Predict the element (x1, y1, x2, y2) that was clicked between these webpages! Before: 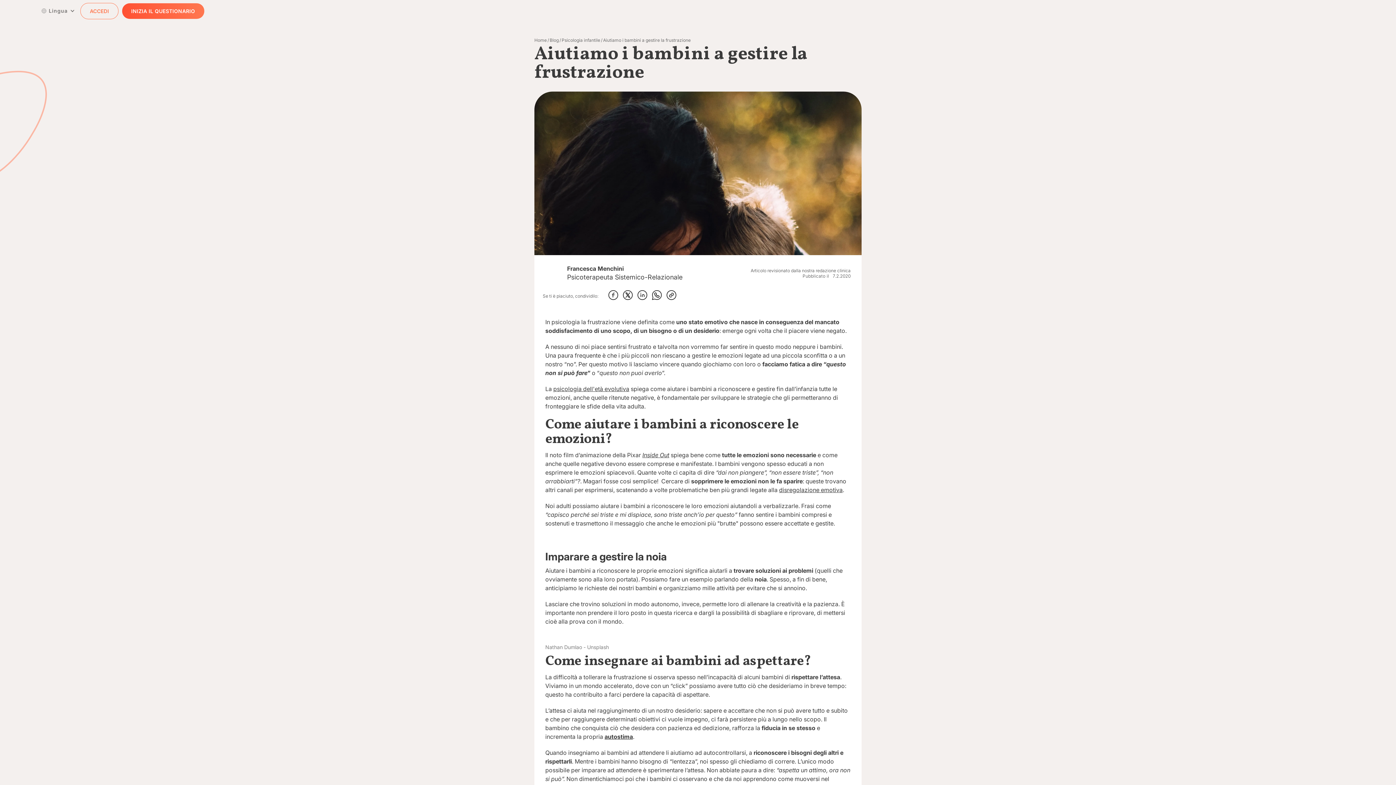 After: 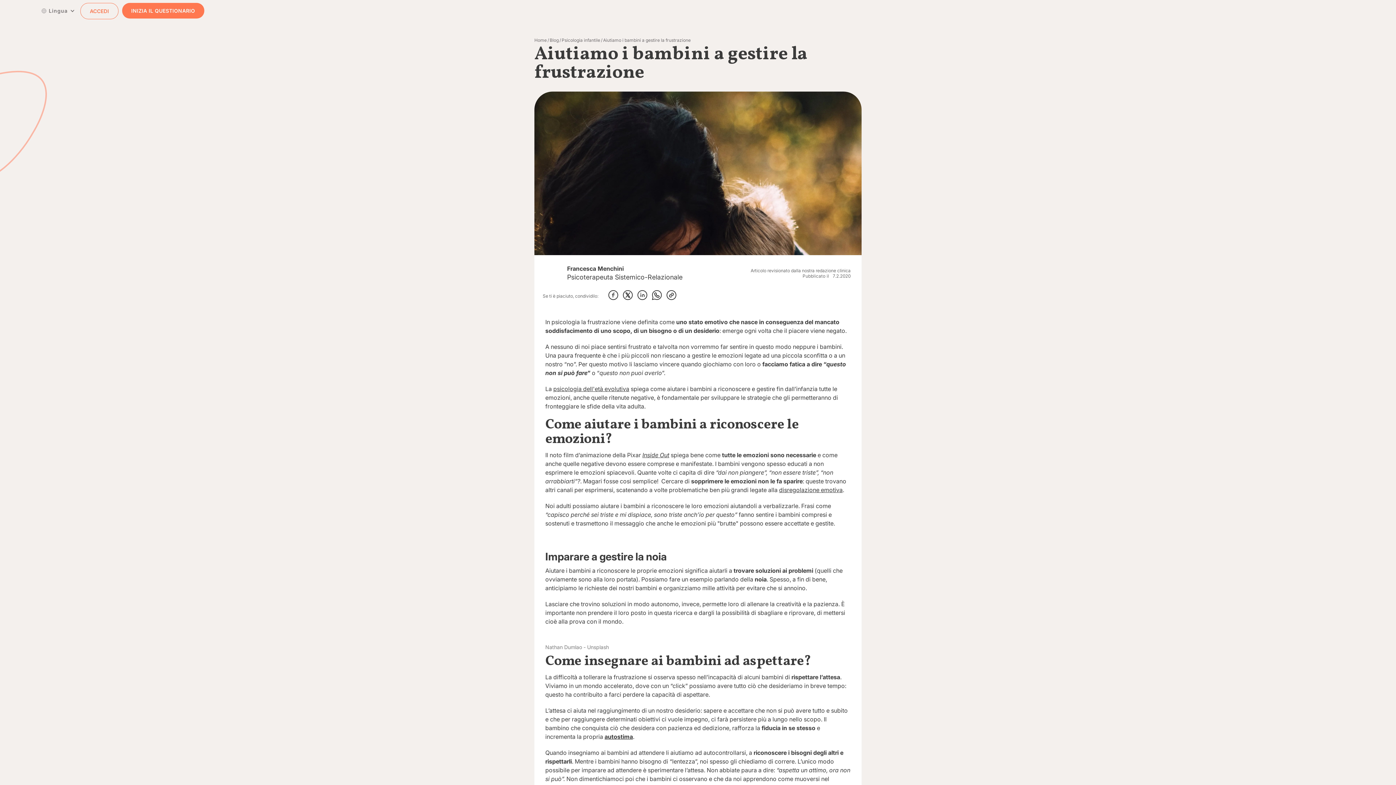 Action: label: INIZIA IL QUESTIONARIO bbox: (122, 3, 204, 18)